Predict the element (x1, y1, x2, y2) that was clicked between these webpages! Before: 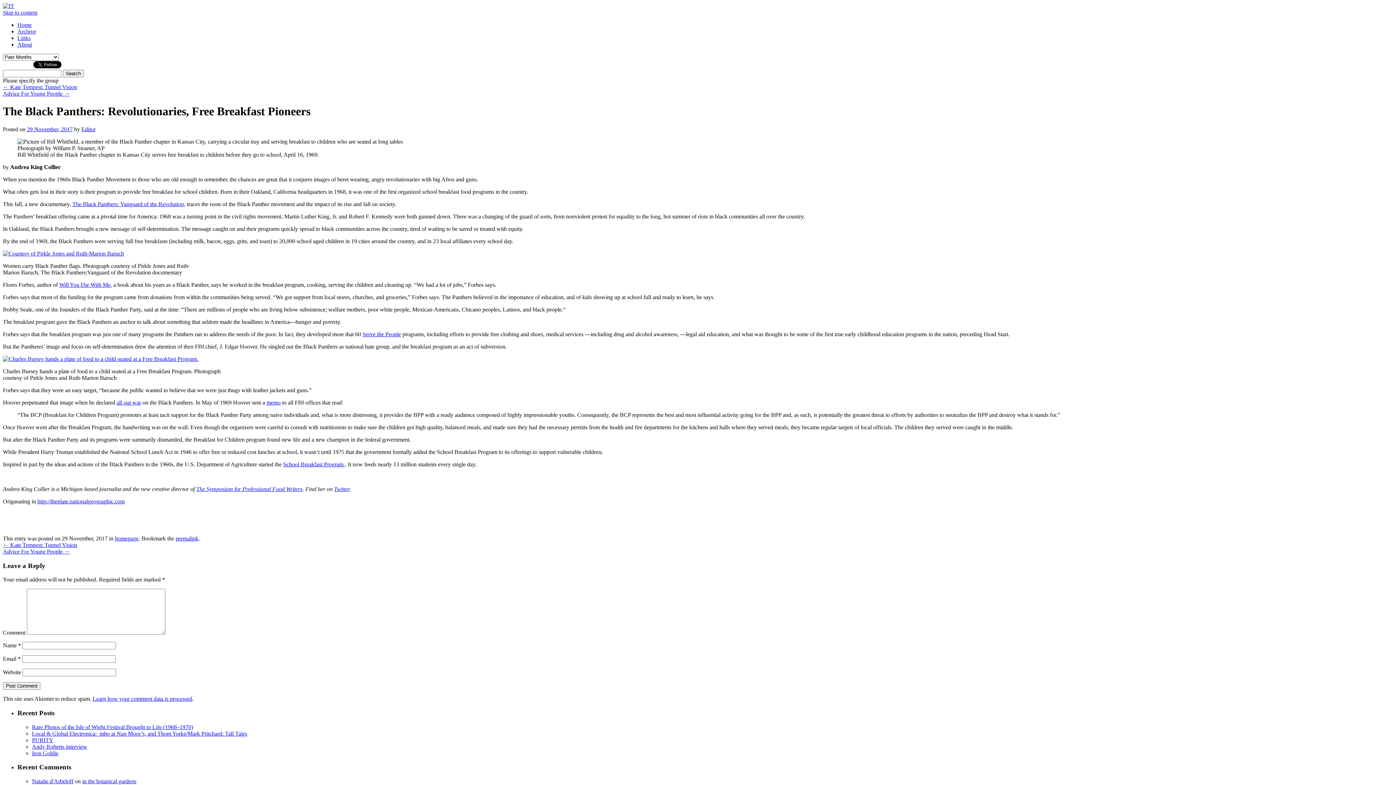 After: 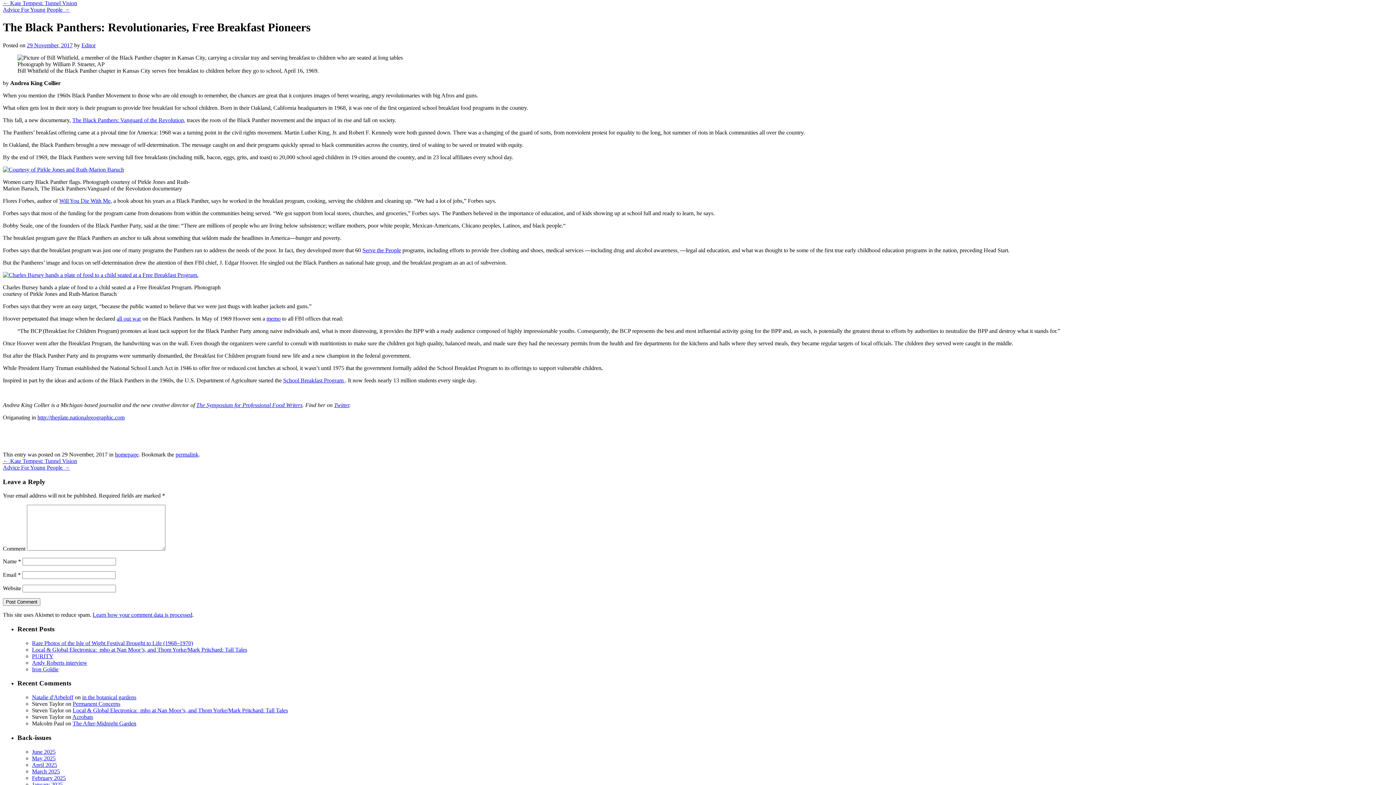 Action: bbox: (2, 9, 37, 15) label: Skip to content